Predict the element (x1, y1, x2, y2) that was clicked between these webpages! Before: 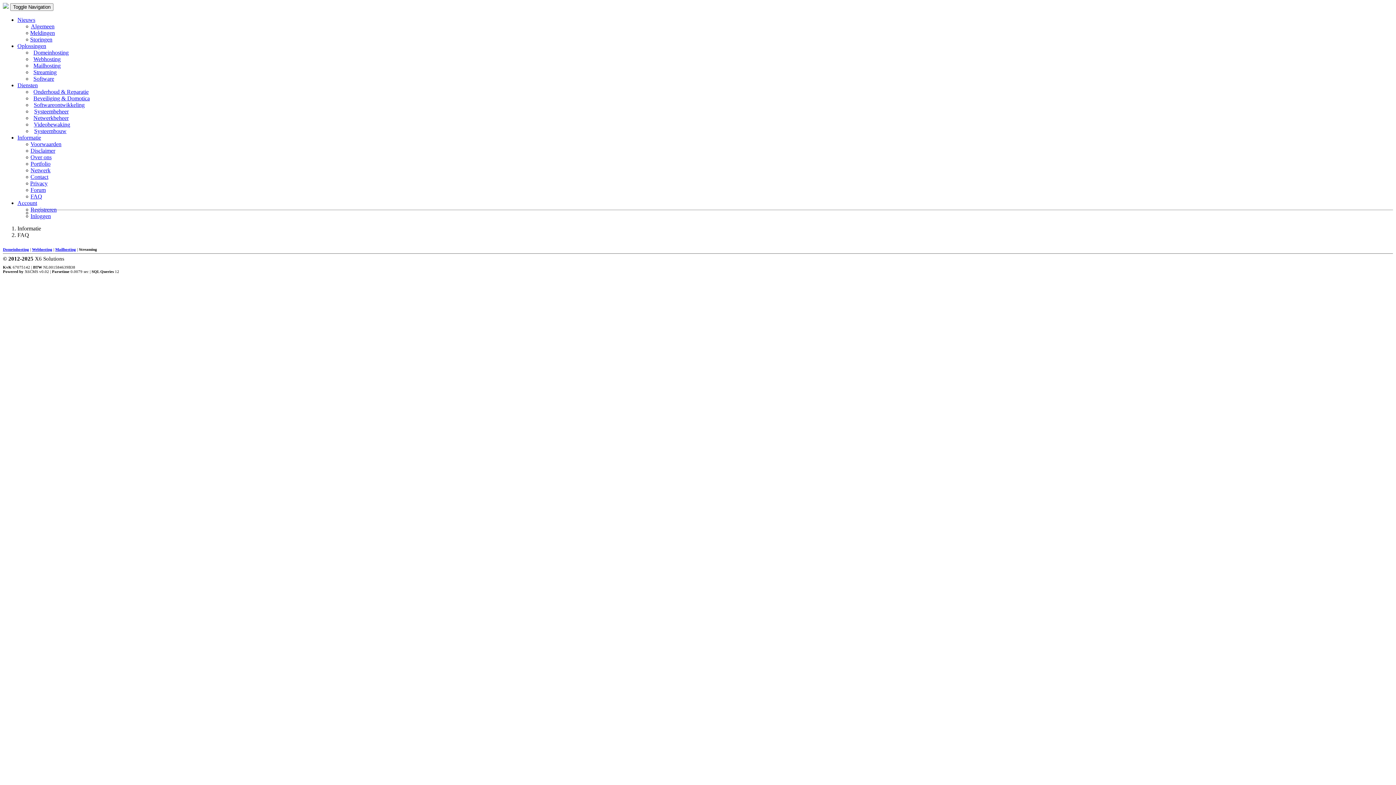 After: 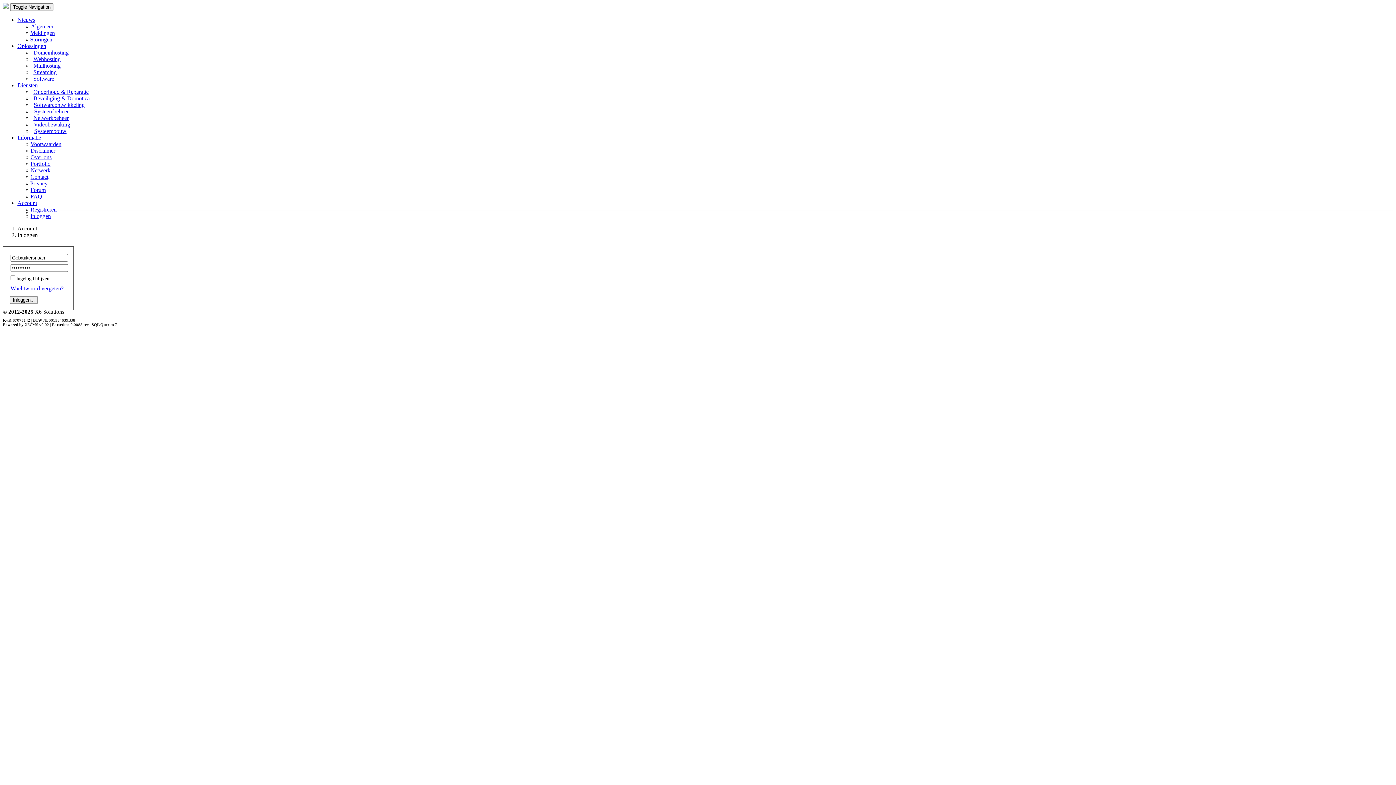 Action: label: Inloggen bbox: (32, 213, 50, 219)